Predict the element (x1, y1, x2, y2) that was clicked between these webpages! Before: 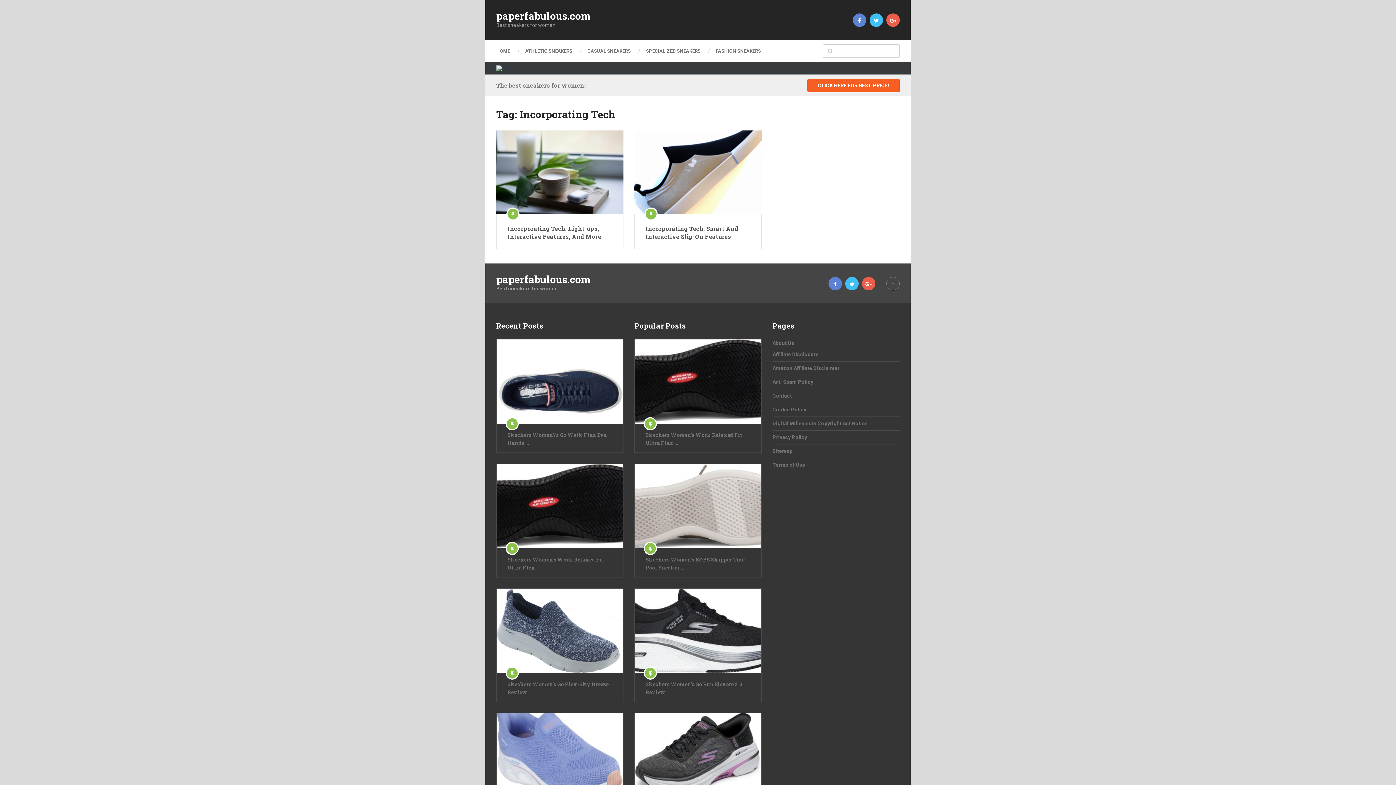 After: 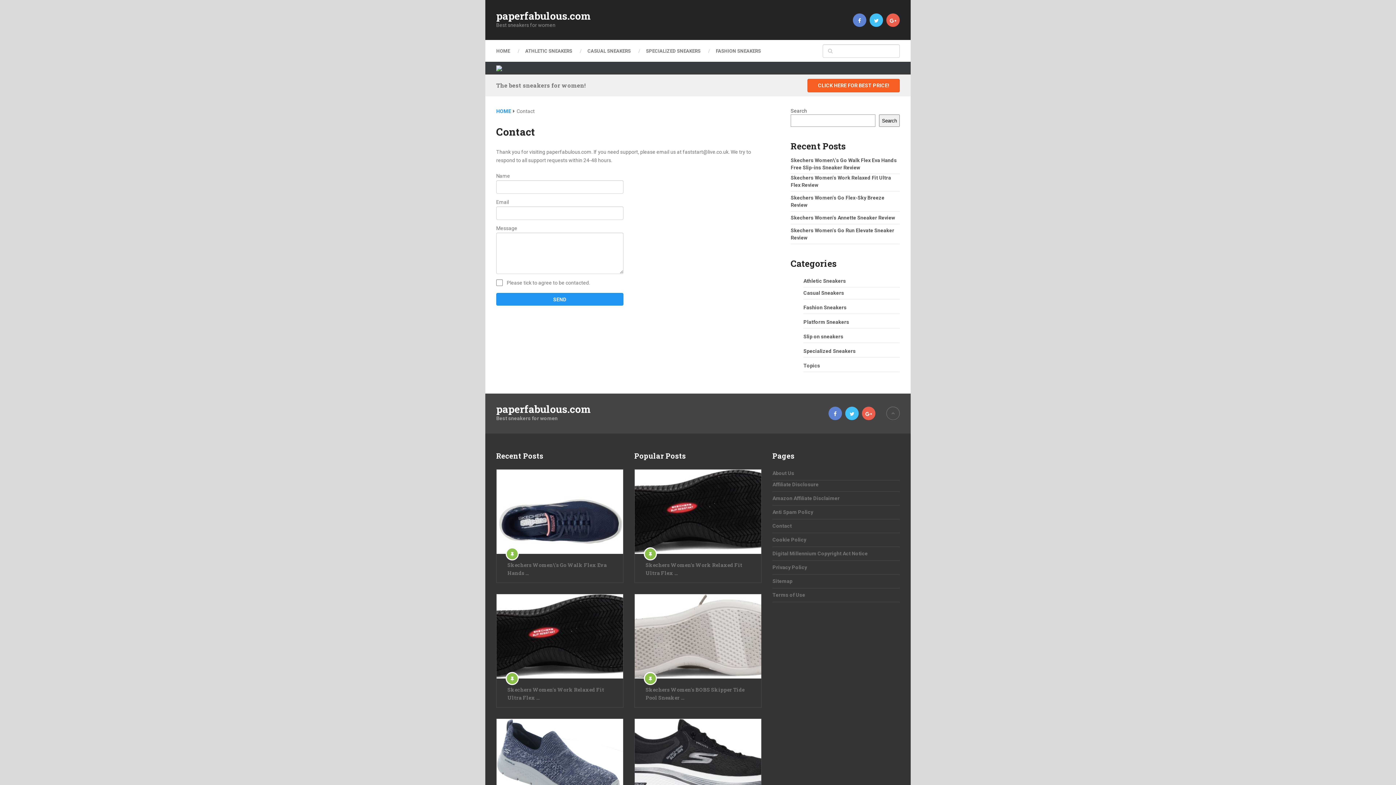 Action: bbox: (772, 393, 791, 398) label: Contact